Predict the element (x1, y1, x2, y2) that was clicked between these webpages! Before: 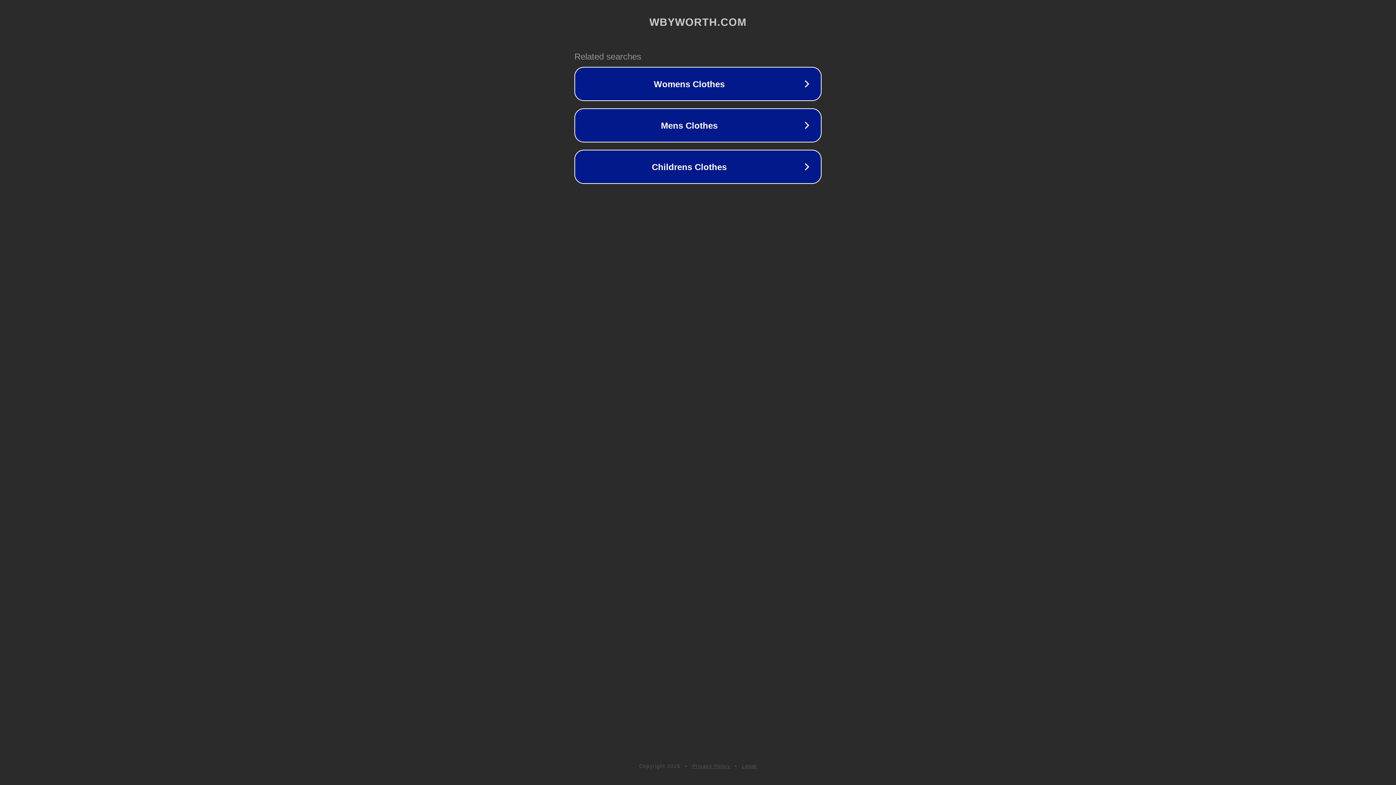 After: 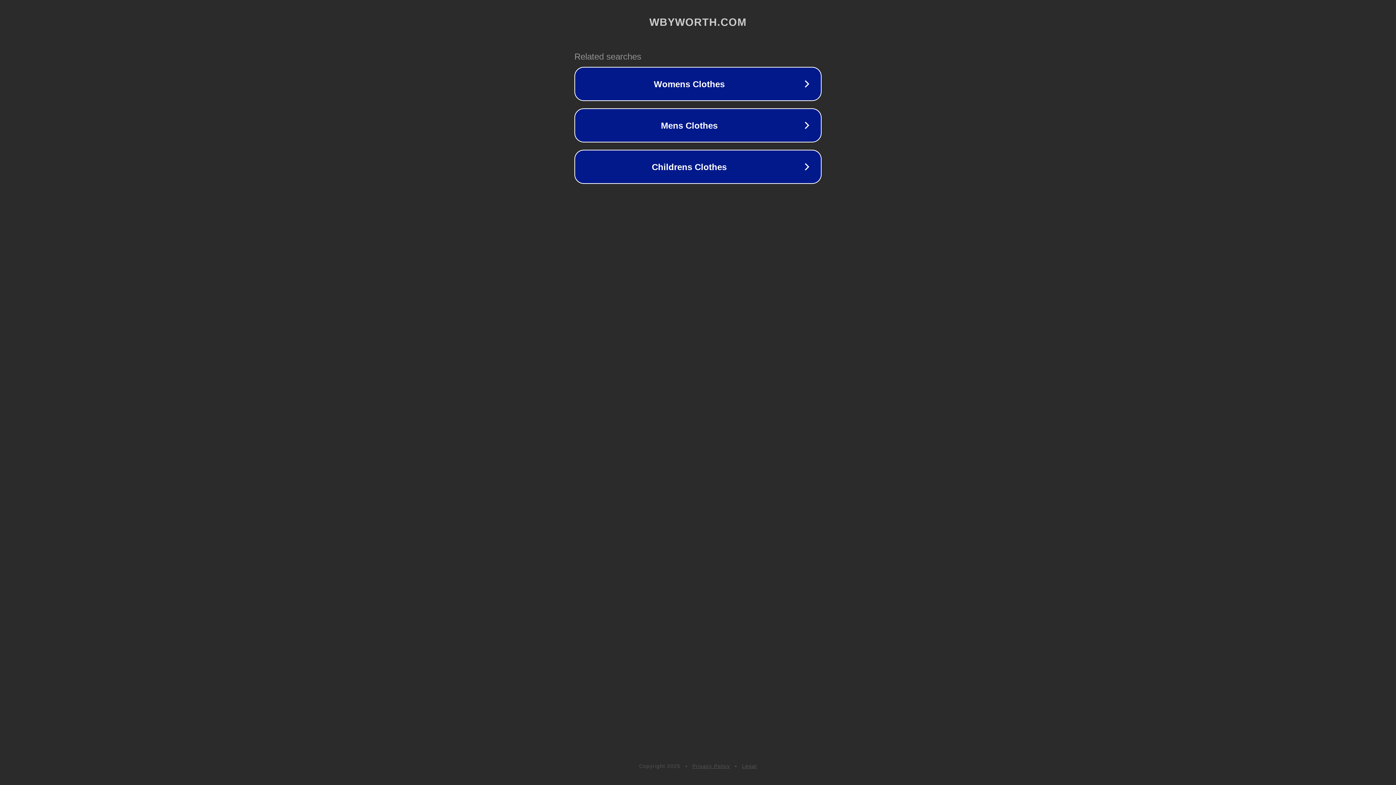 Action: bbox: (692, 763, 730, 769) label: Privacy Policy